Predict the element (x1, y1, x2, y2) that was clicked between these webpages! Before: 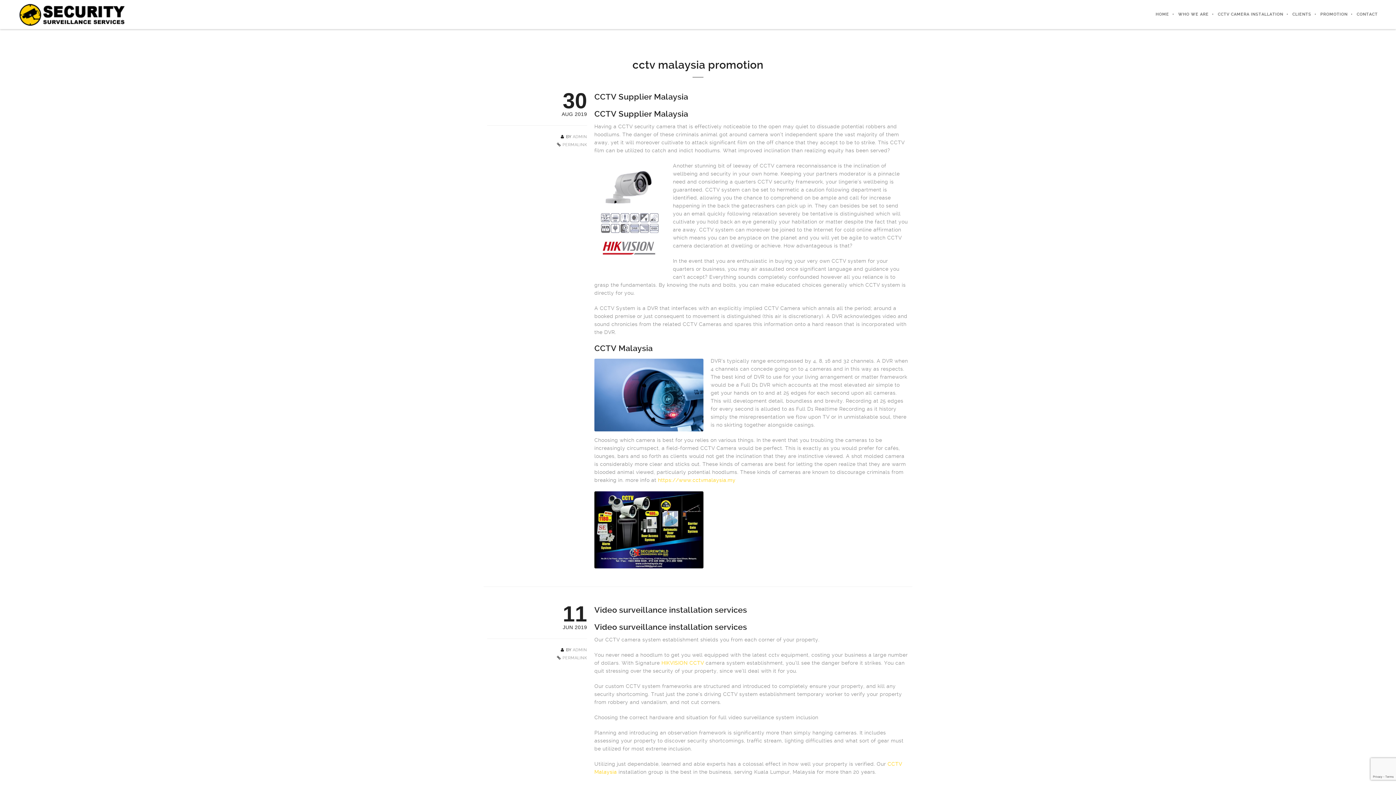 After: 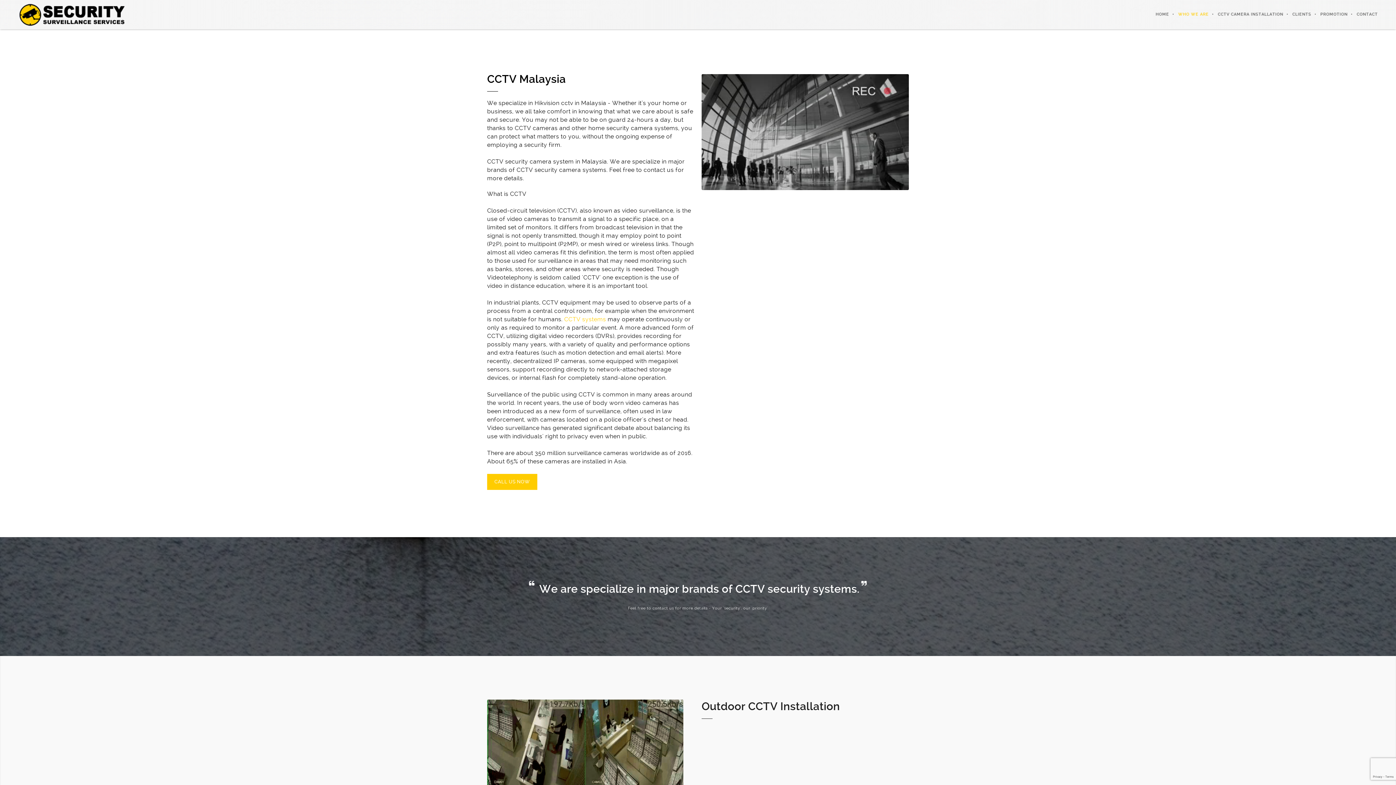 Action: bbox: (1169, 0, 1209, 29) label: WHO WE ARE